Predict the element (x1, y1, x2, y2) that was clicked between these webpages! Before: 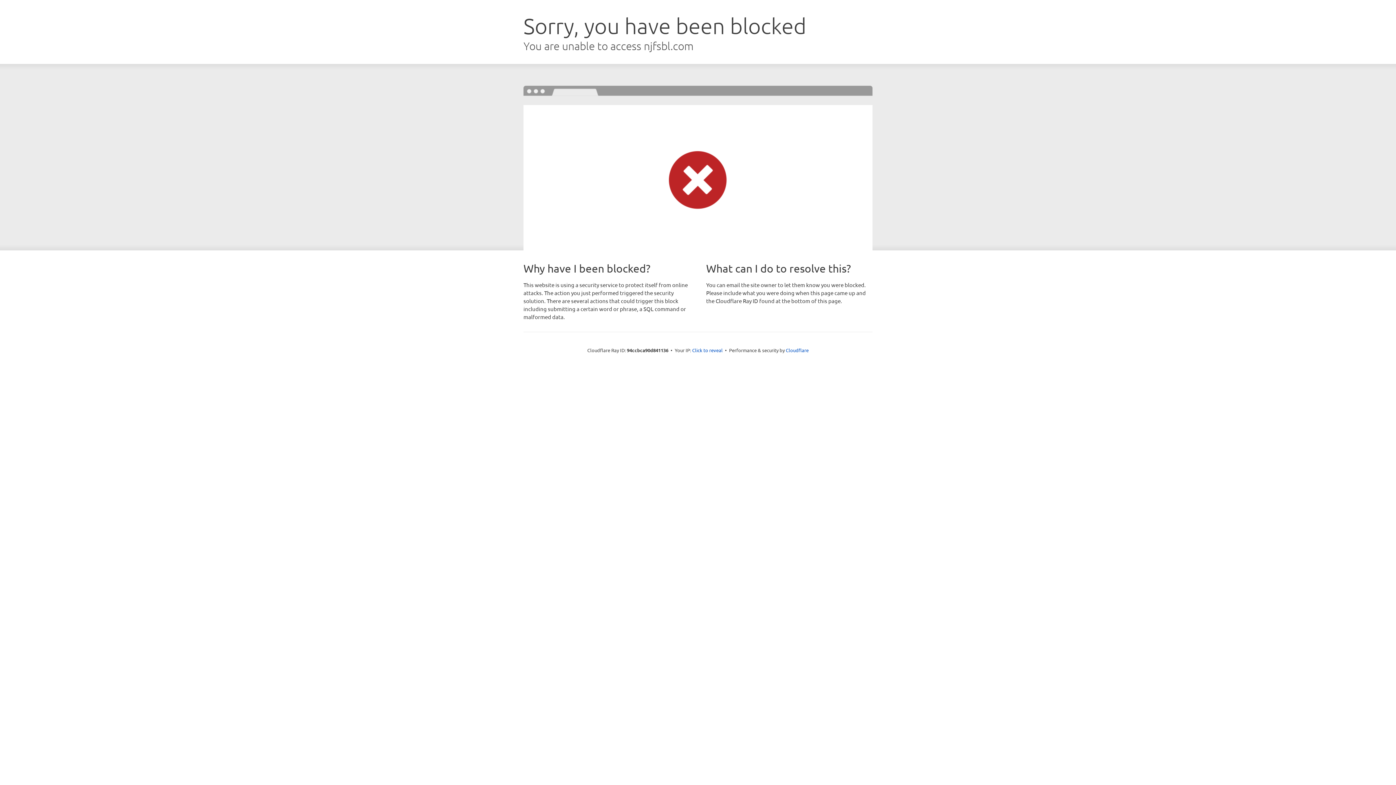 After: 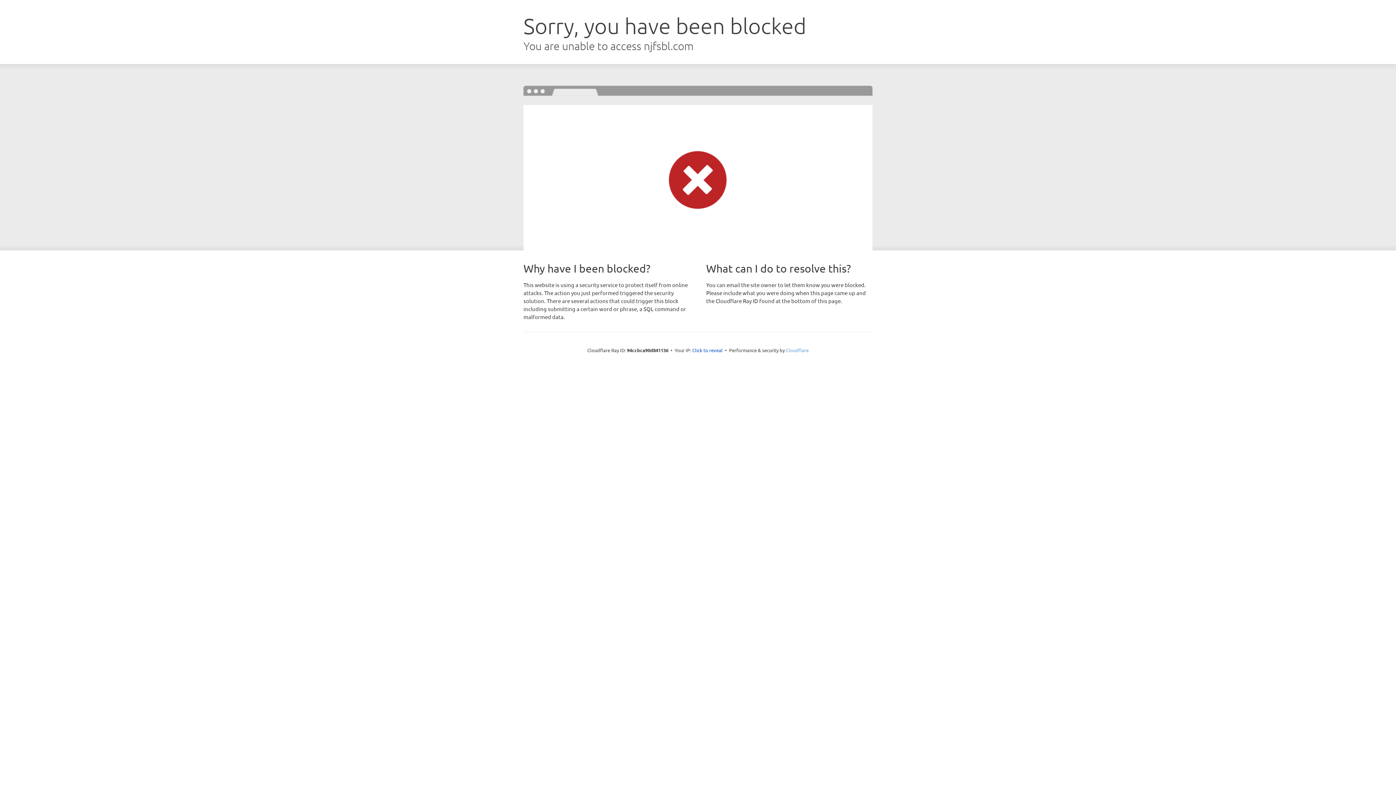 Action: bbox: (786, 347, 808, 353) label: Cloudflare